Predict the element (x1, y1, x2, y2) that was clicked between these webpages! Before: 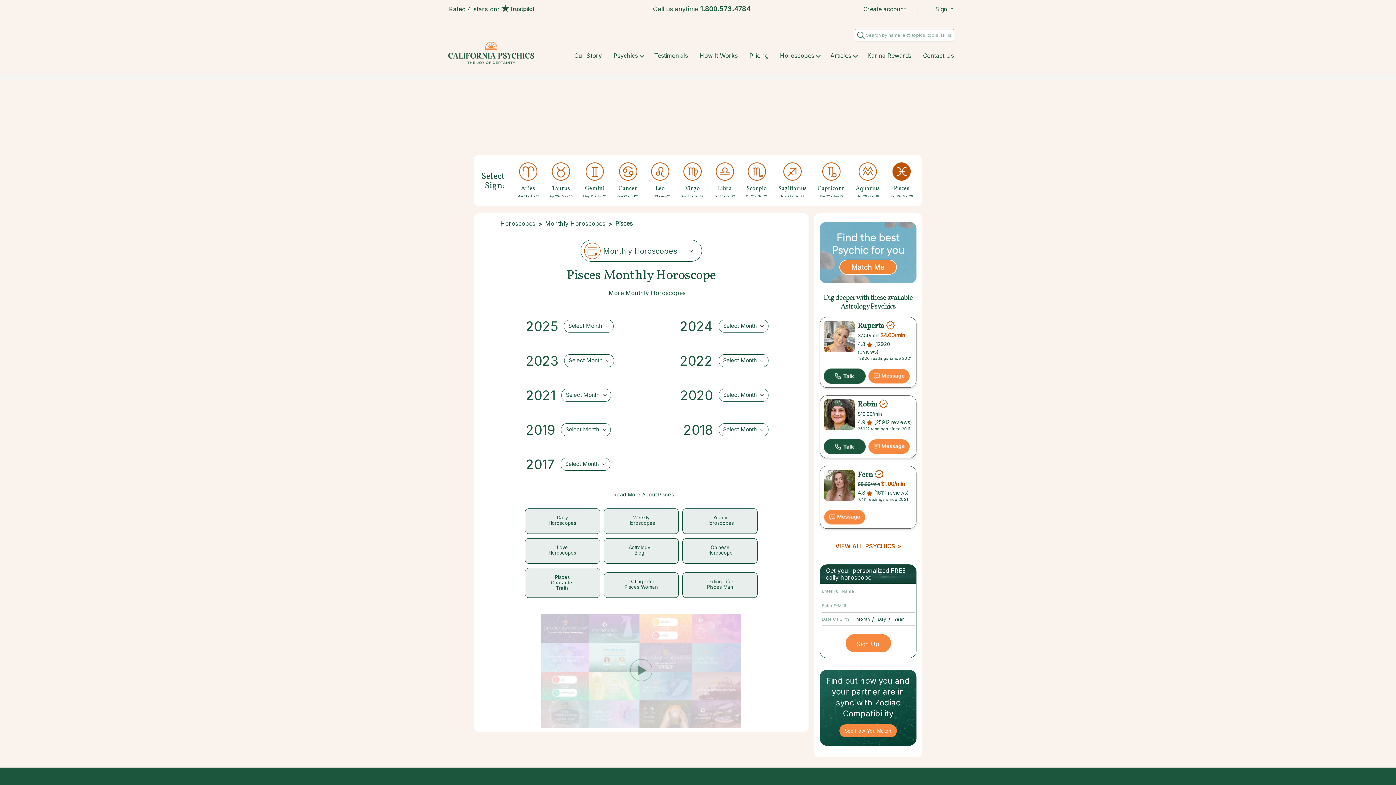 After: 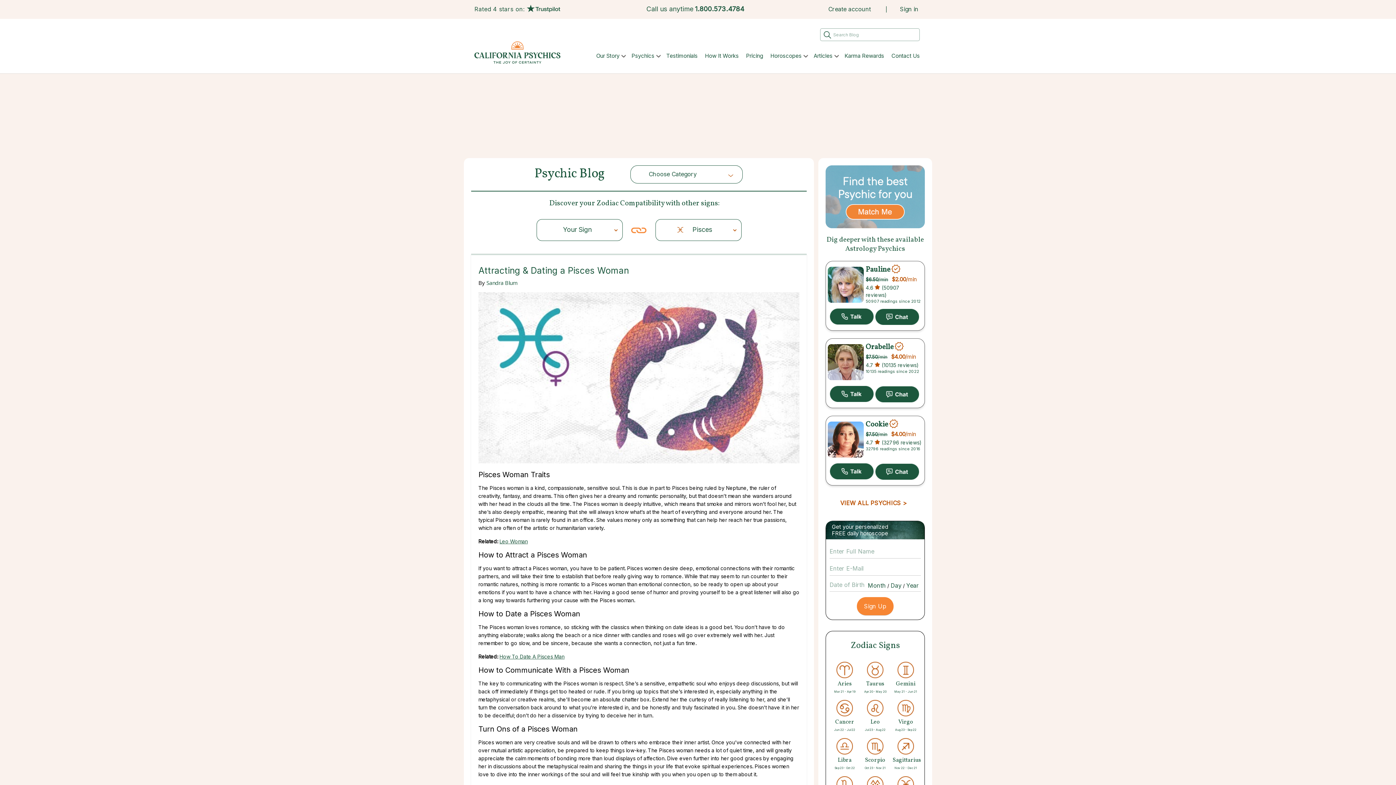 Action: bbox: (624, 578, 658, 590) label: Dating Life:
Pisces Woman